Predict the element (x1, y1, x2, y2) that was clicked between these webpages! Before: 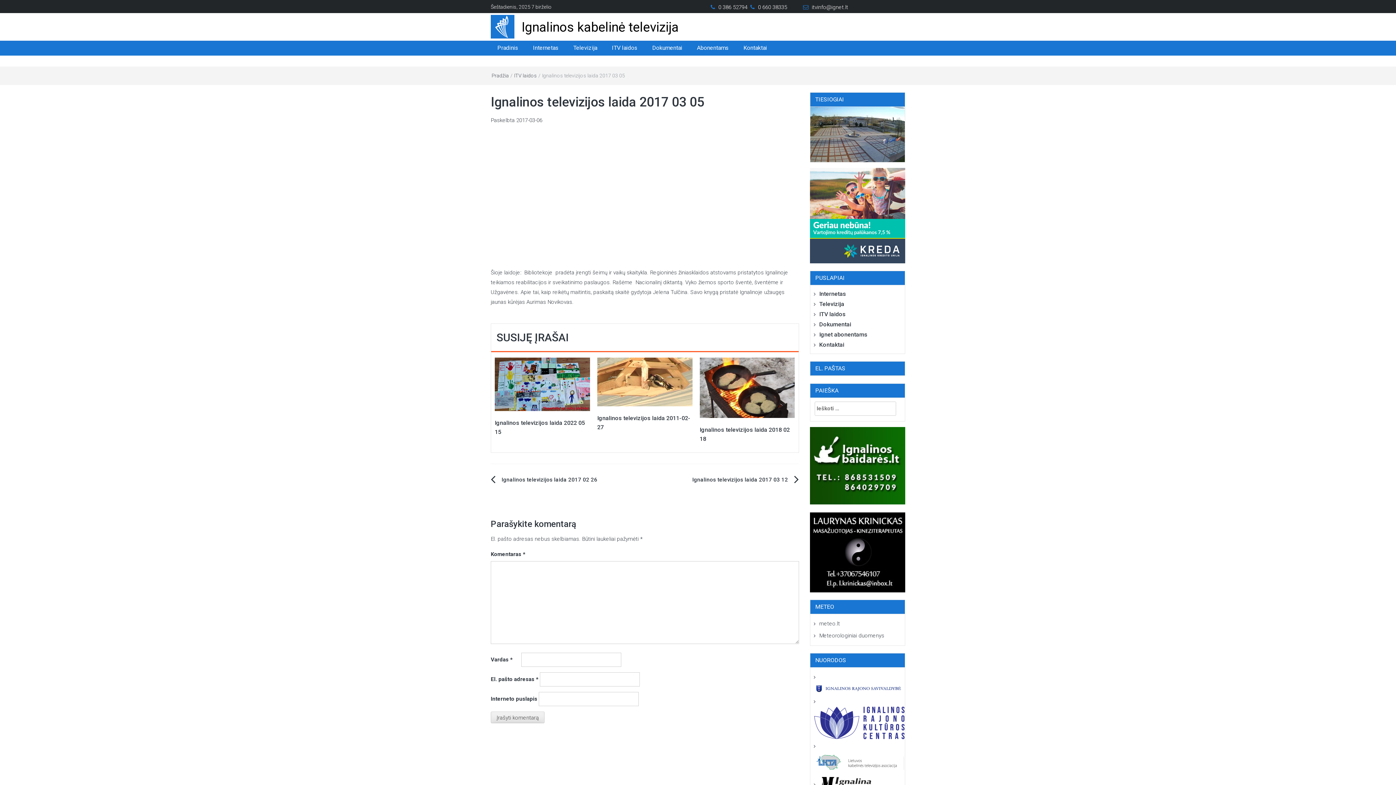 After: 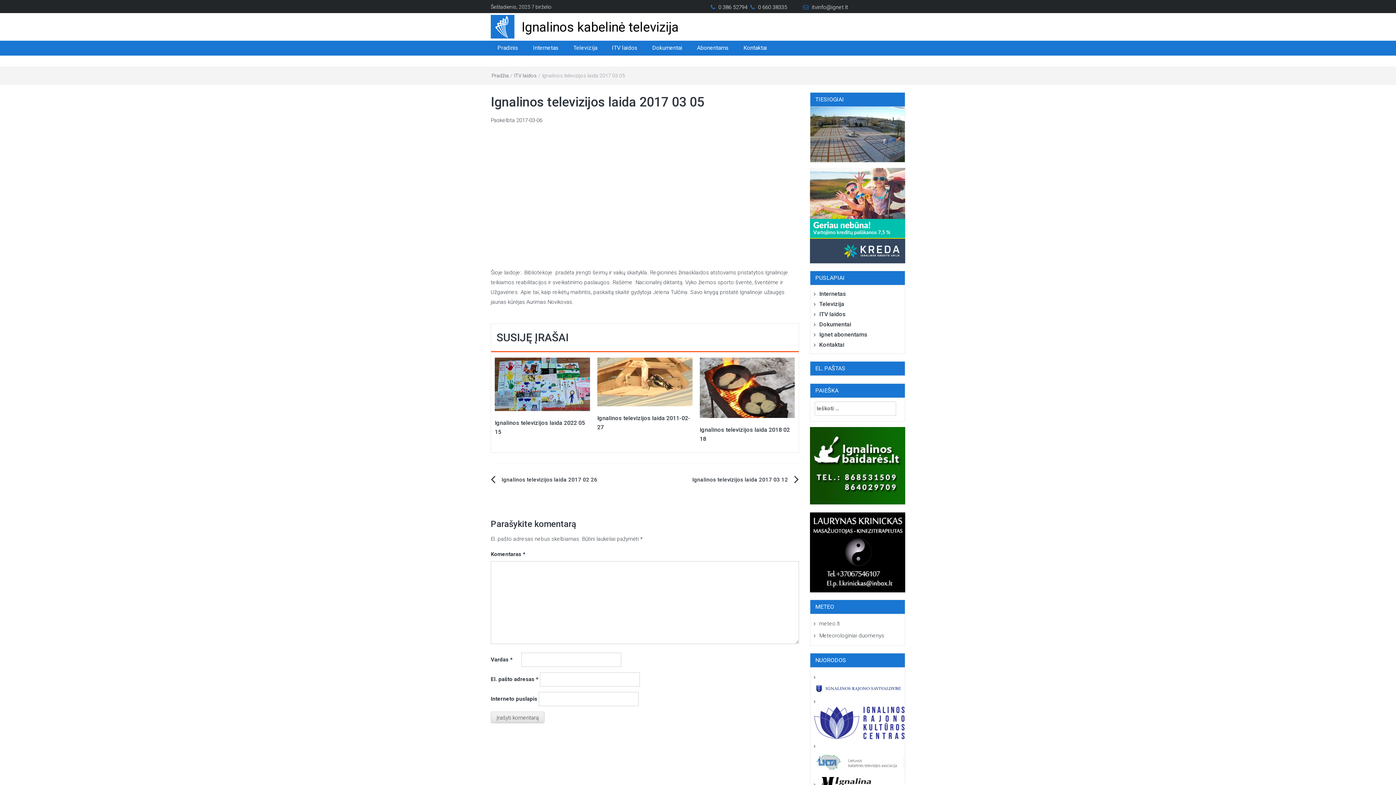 Action: bbox: (810, 212, 905, 218) label: Ignalina-vartojimo-baneris-250×250-01